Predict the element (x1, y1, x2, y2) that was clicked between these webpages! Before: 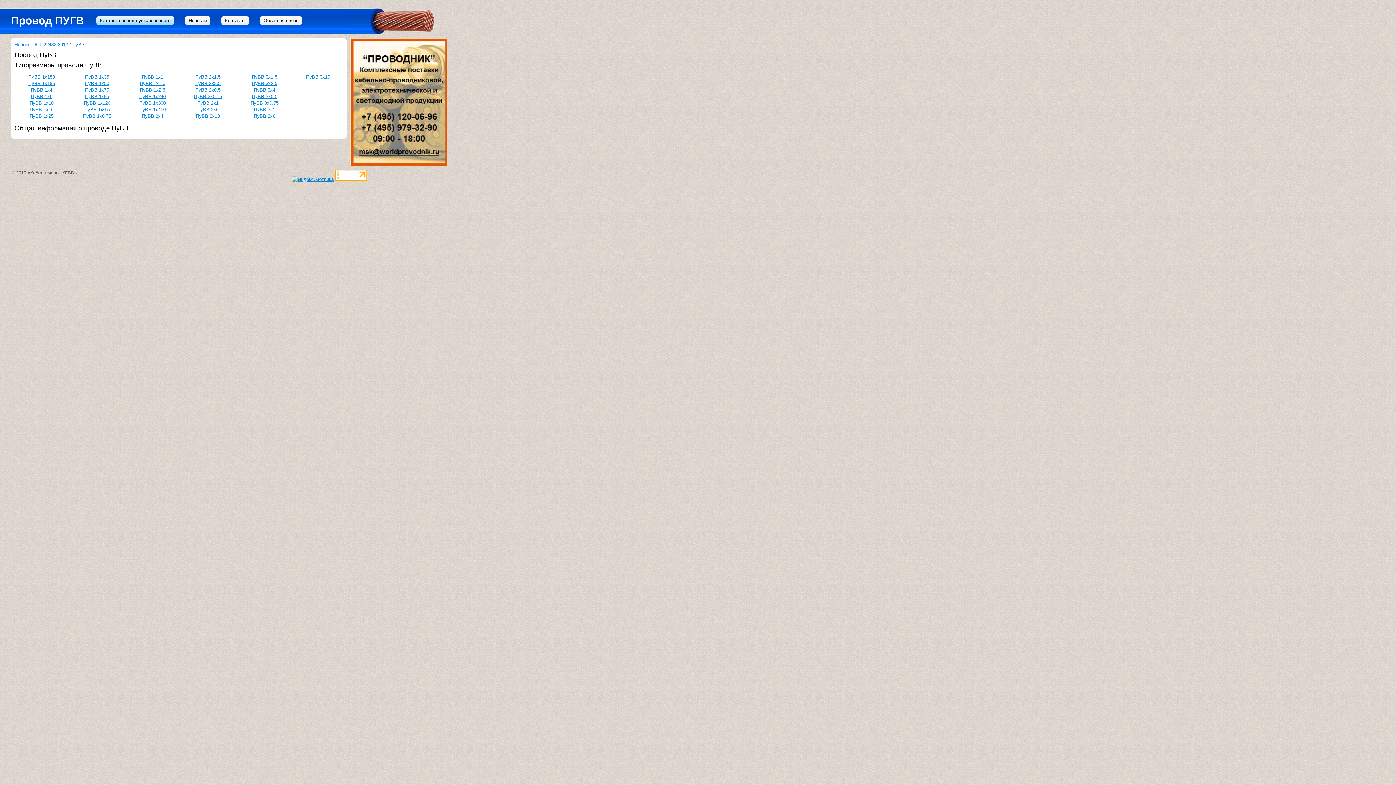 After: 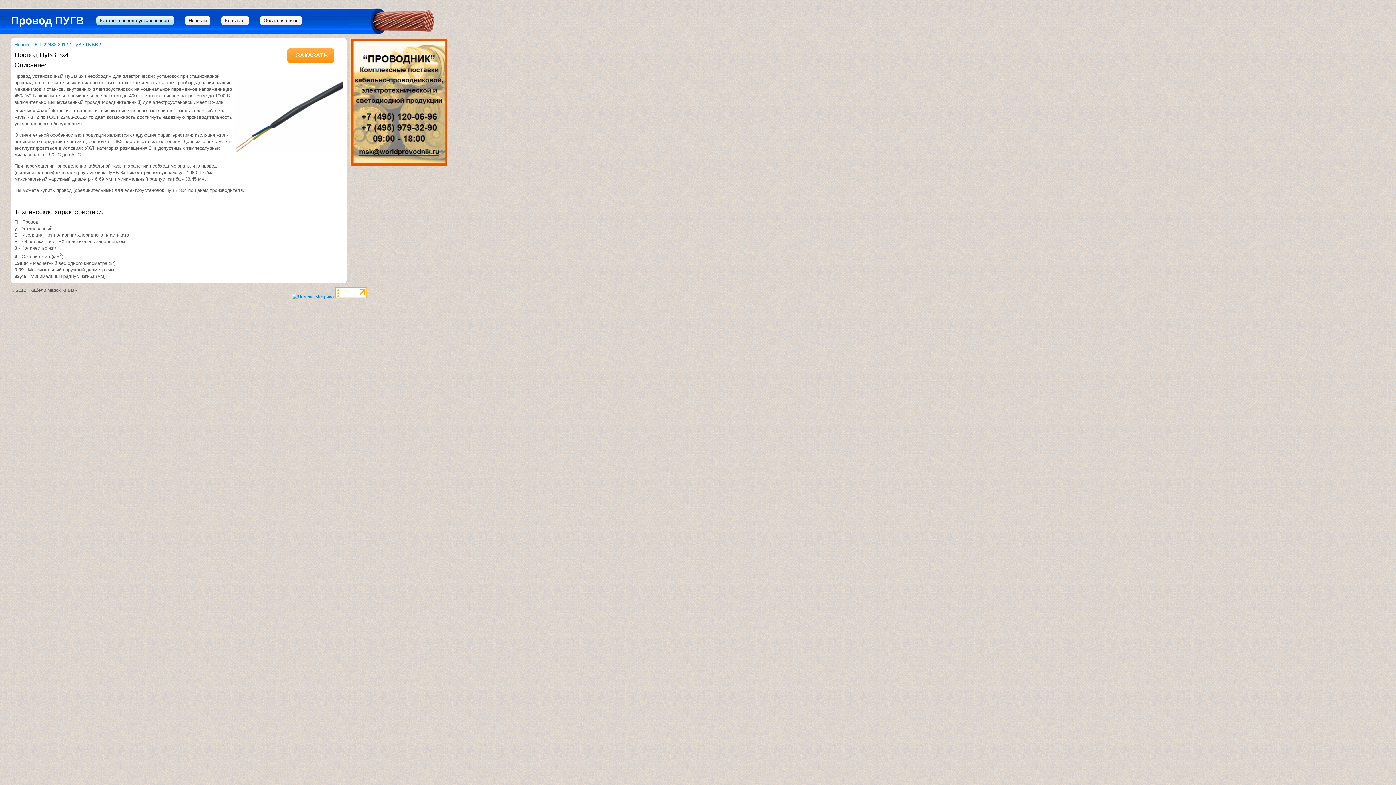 Action: label: ПуВВ 3x4 bbox: (254, 87, 275, 92)